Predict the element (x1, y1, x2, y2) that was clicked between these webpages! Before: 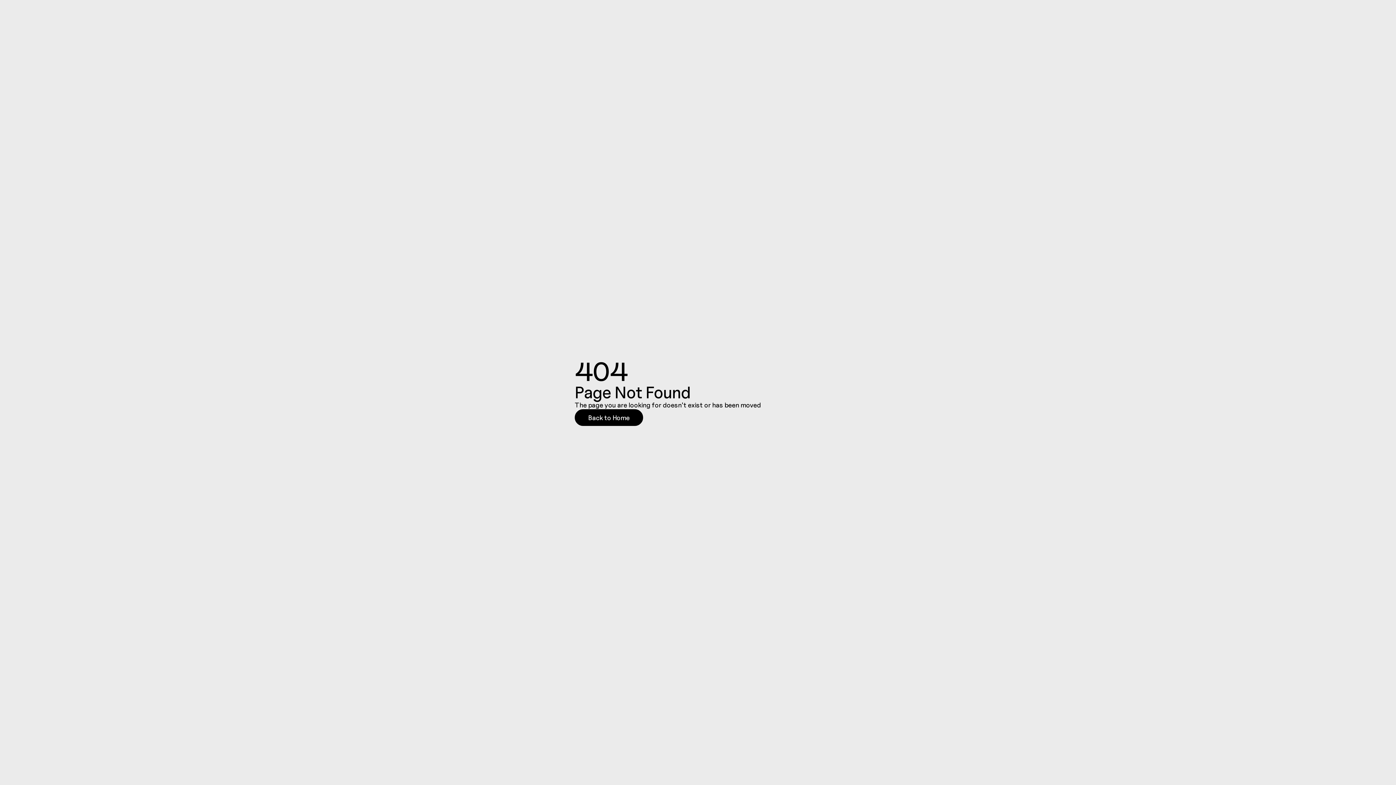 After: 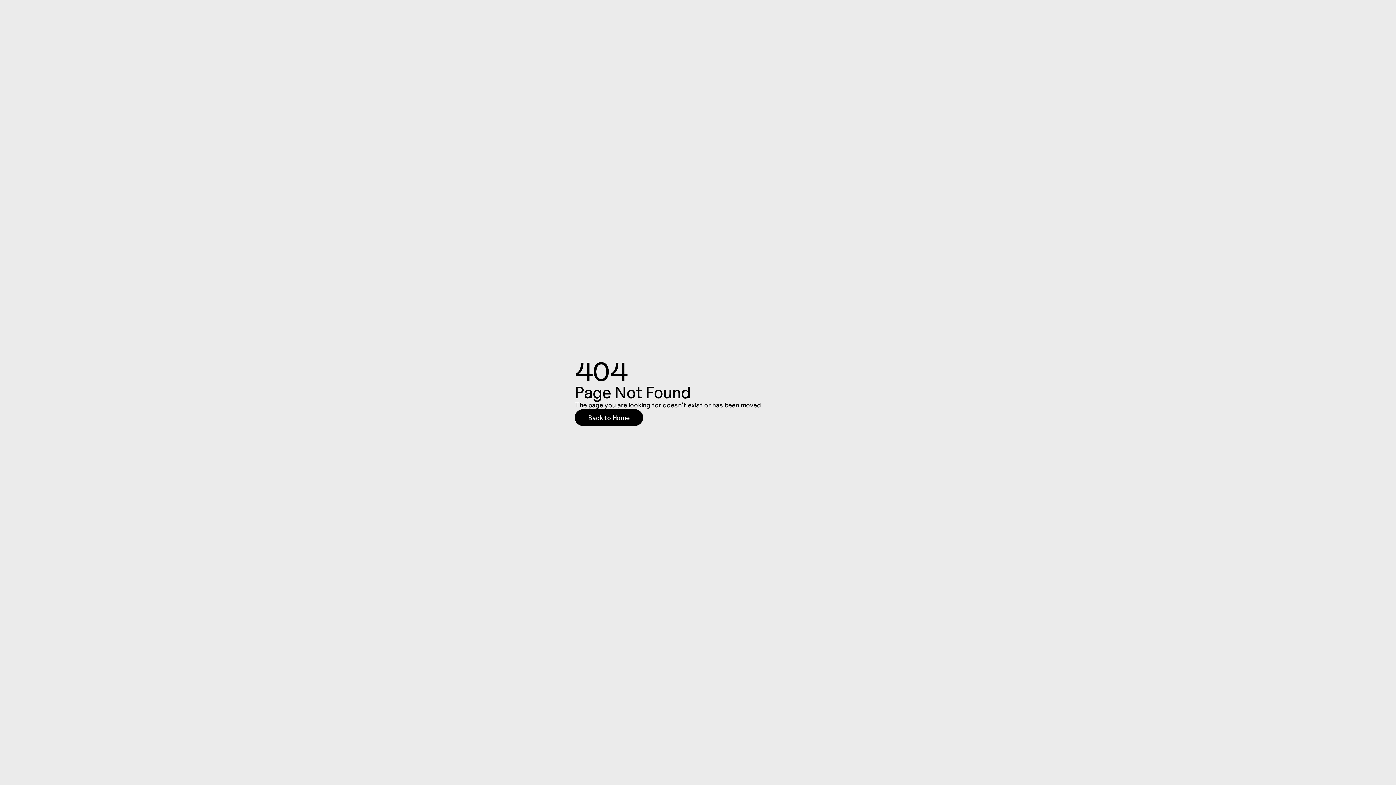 Action: bbox: (574, 409, 643, 426) label: Back to Home